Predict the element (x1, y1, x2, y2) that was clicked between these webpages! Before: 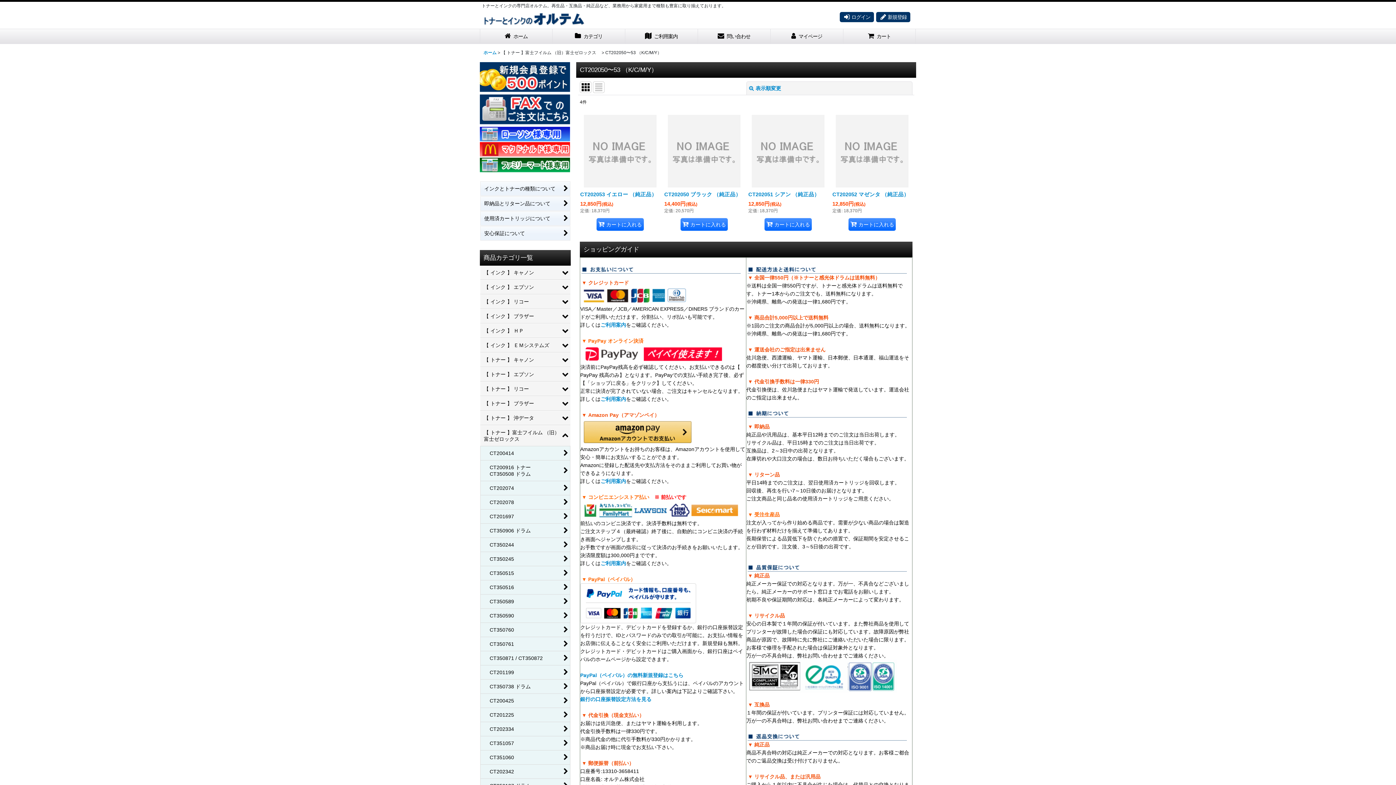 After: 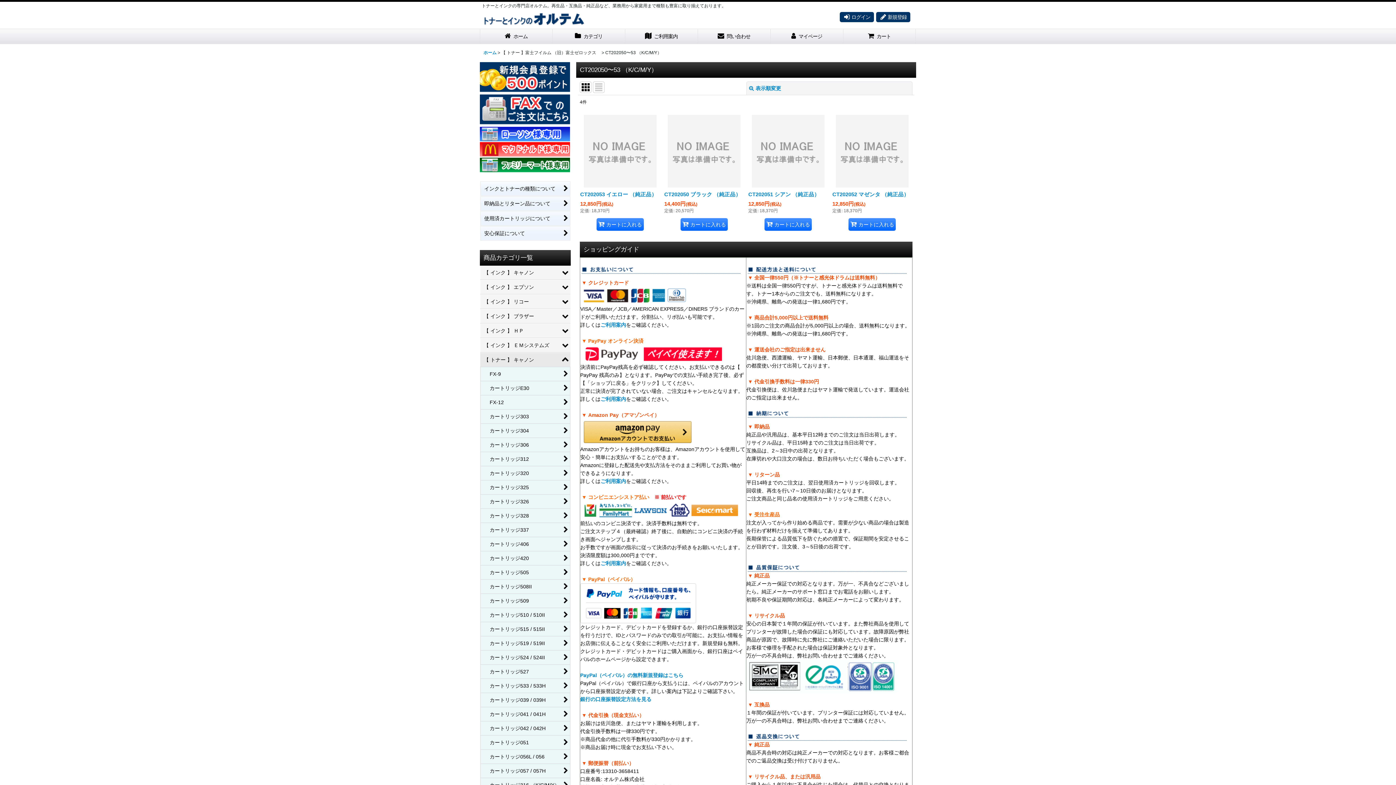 Action: bbox: (480, 353, 570, 367) label: 【 トナー 】 キャノン